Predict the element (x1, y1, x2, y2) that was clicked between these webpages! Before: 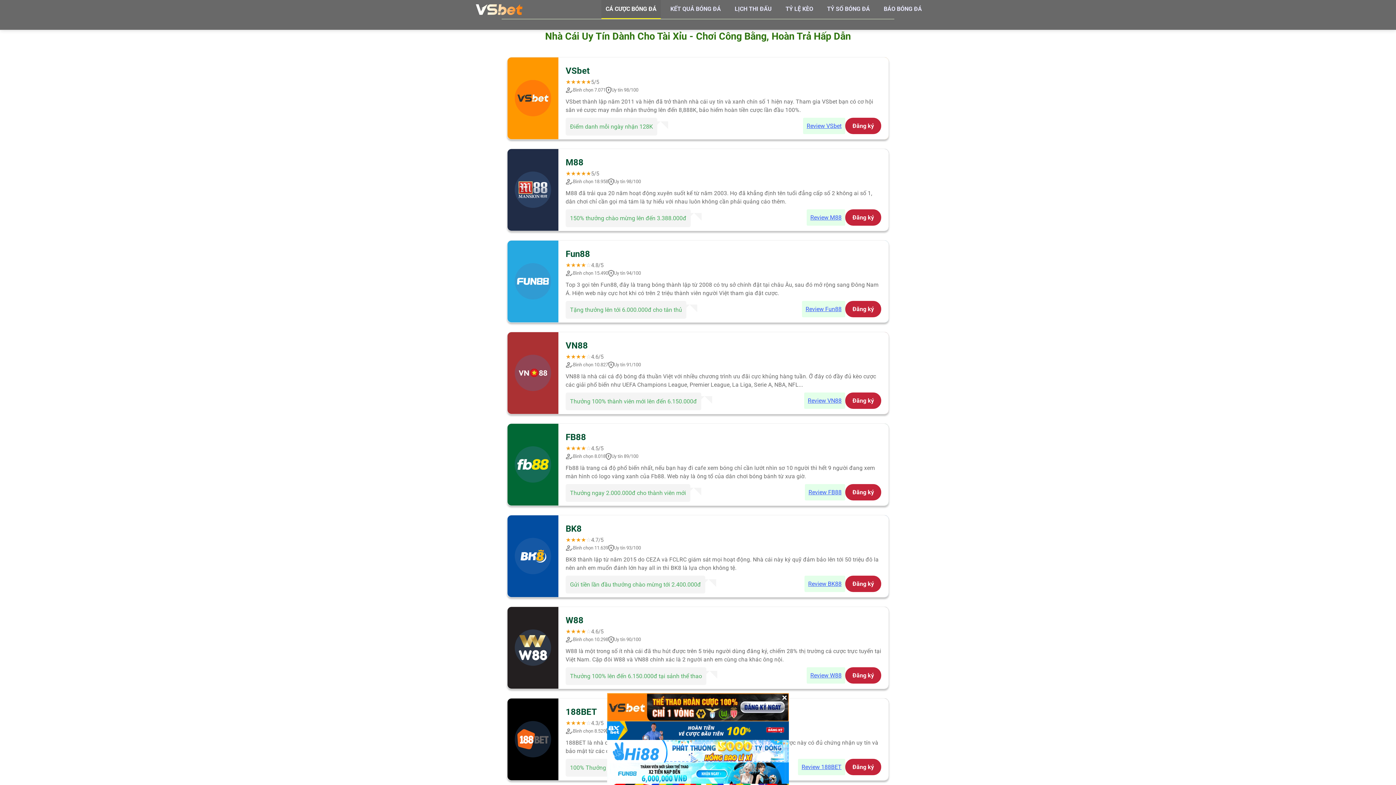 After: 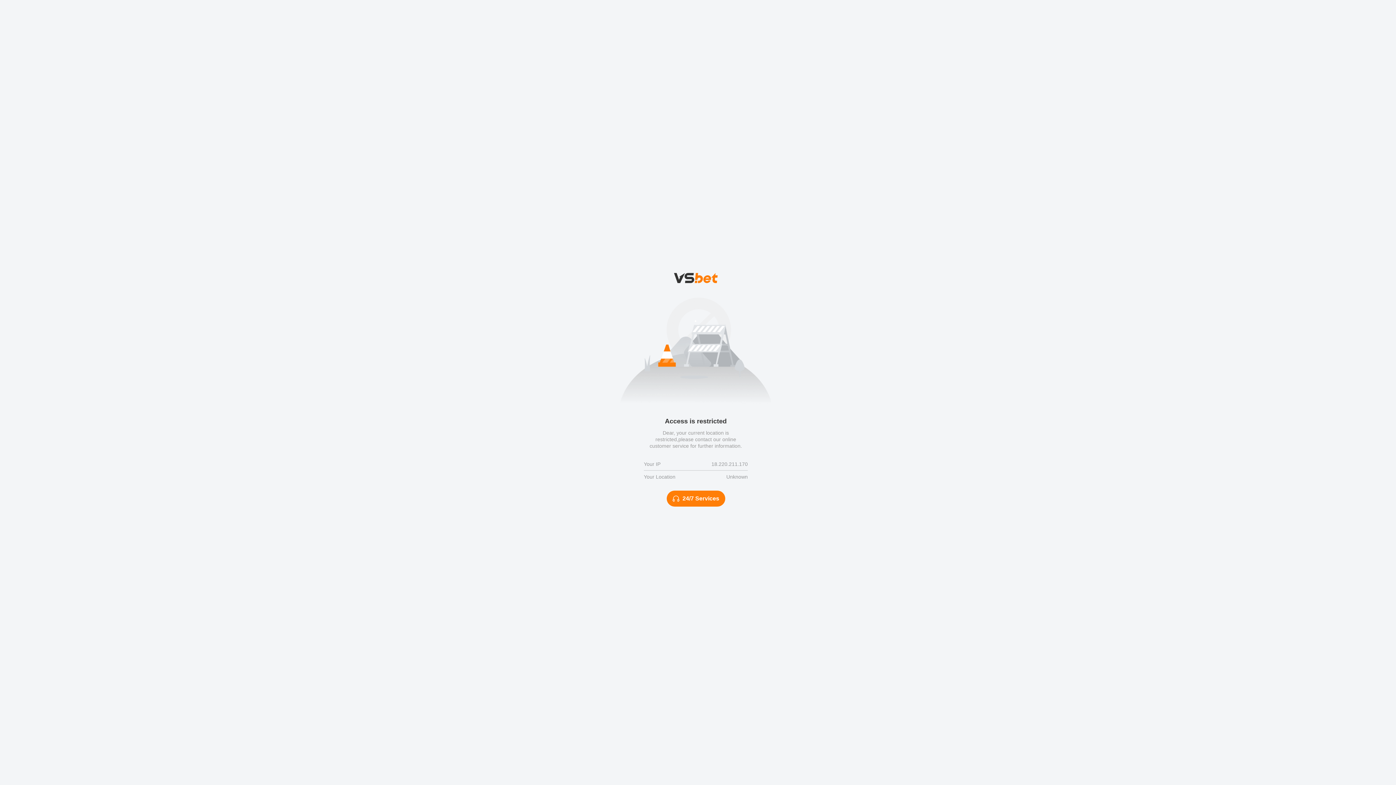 Action: label: Review FB88 bbox: (805, 484, 845, 500)